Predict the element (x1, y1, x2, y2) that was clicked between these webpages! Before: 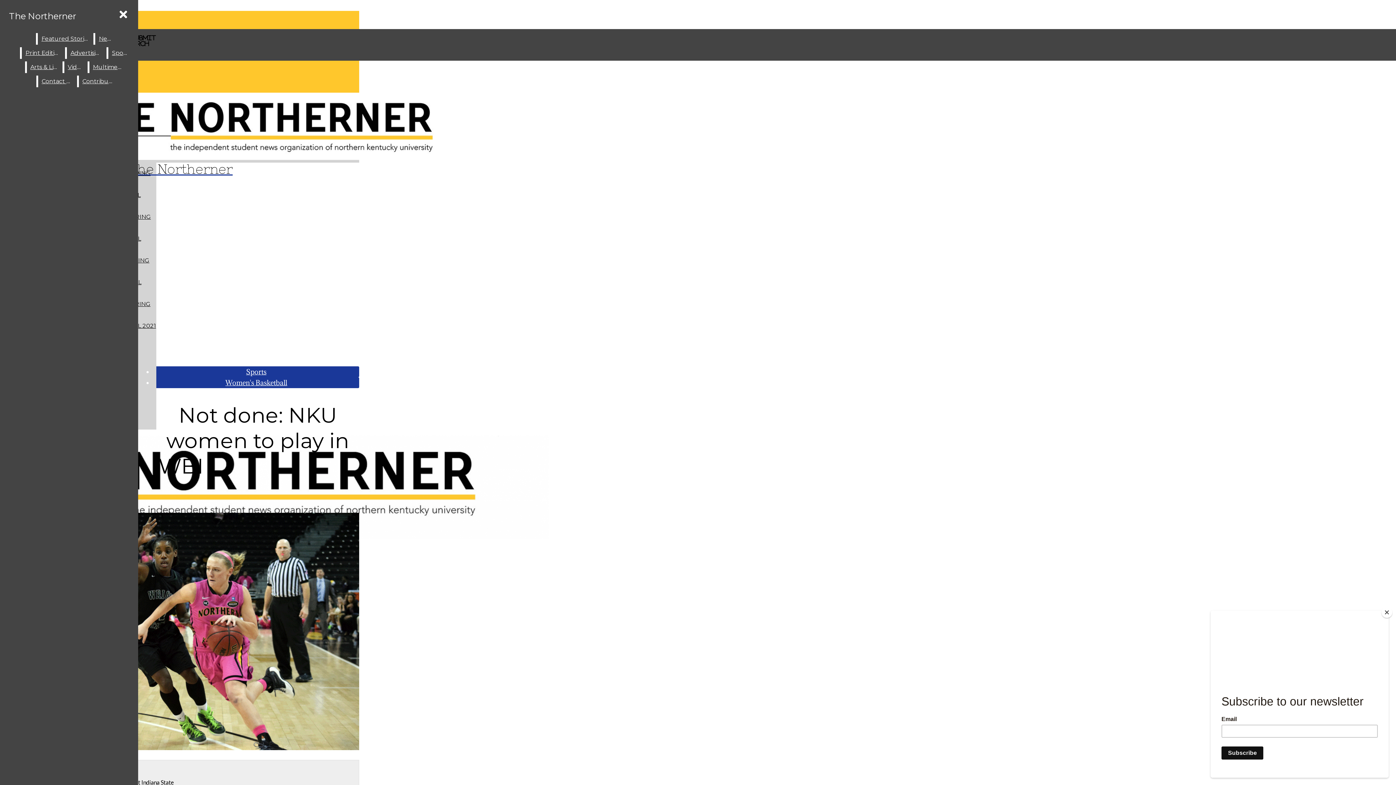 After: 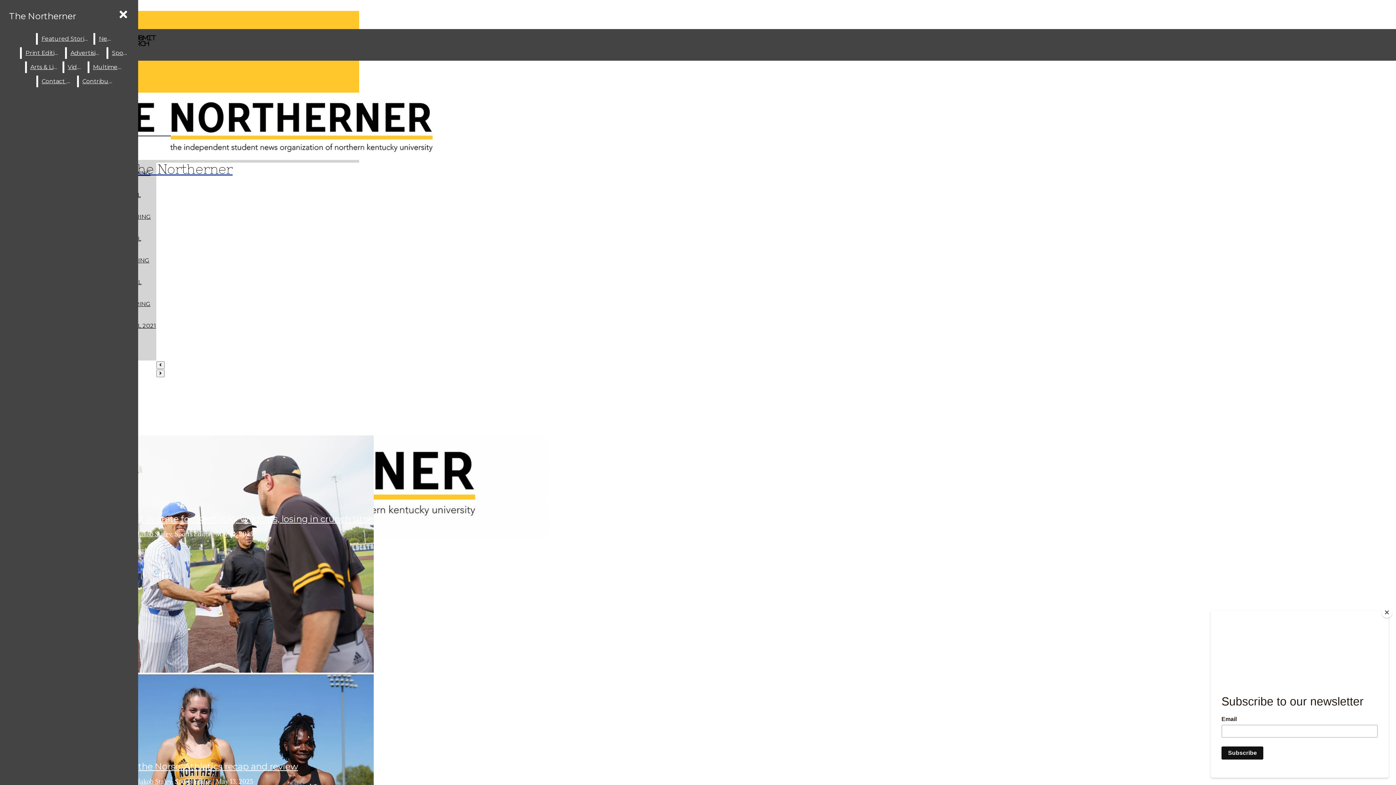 Action: bbox: (2, 93, 359, 176) label: The Northerner